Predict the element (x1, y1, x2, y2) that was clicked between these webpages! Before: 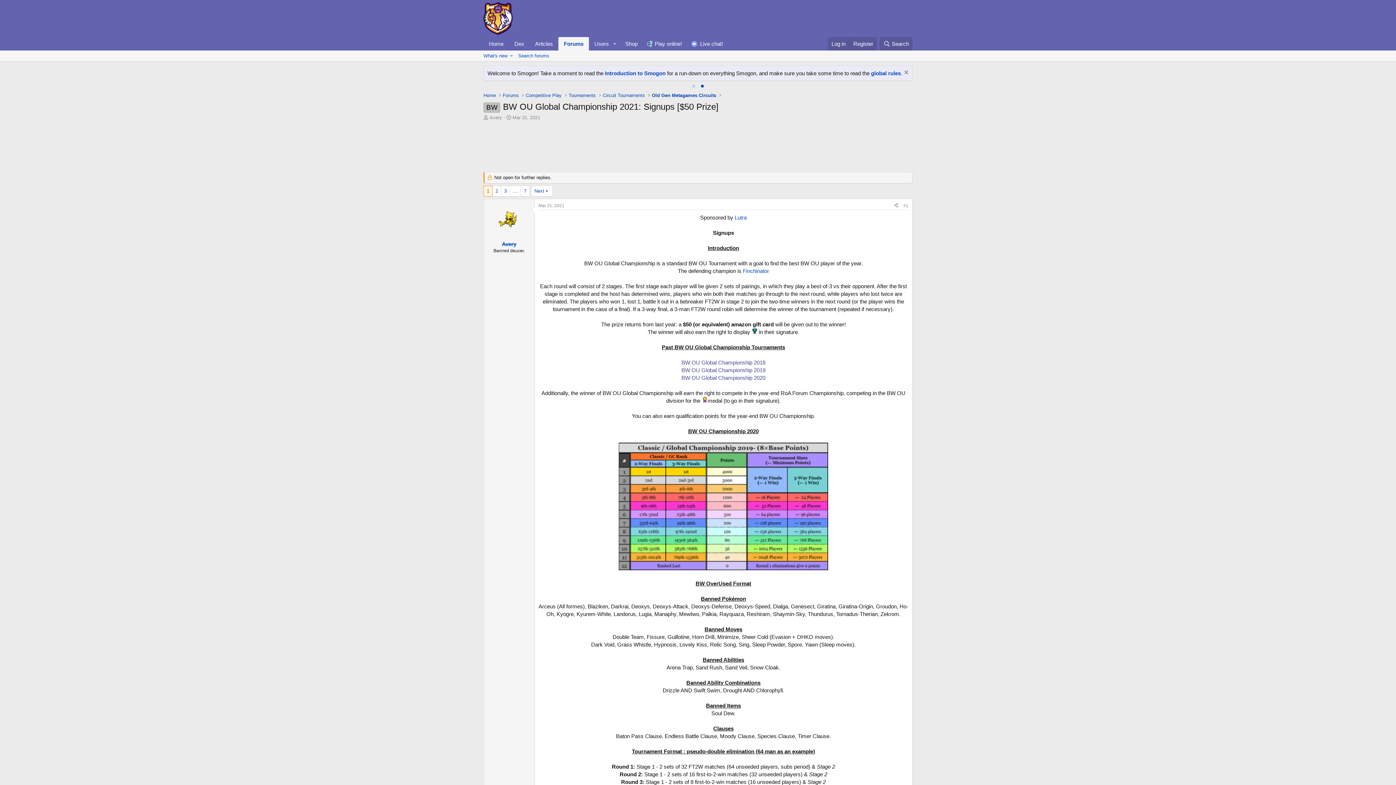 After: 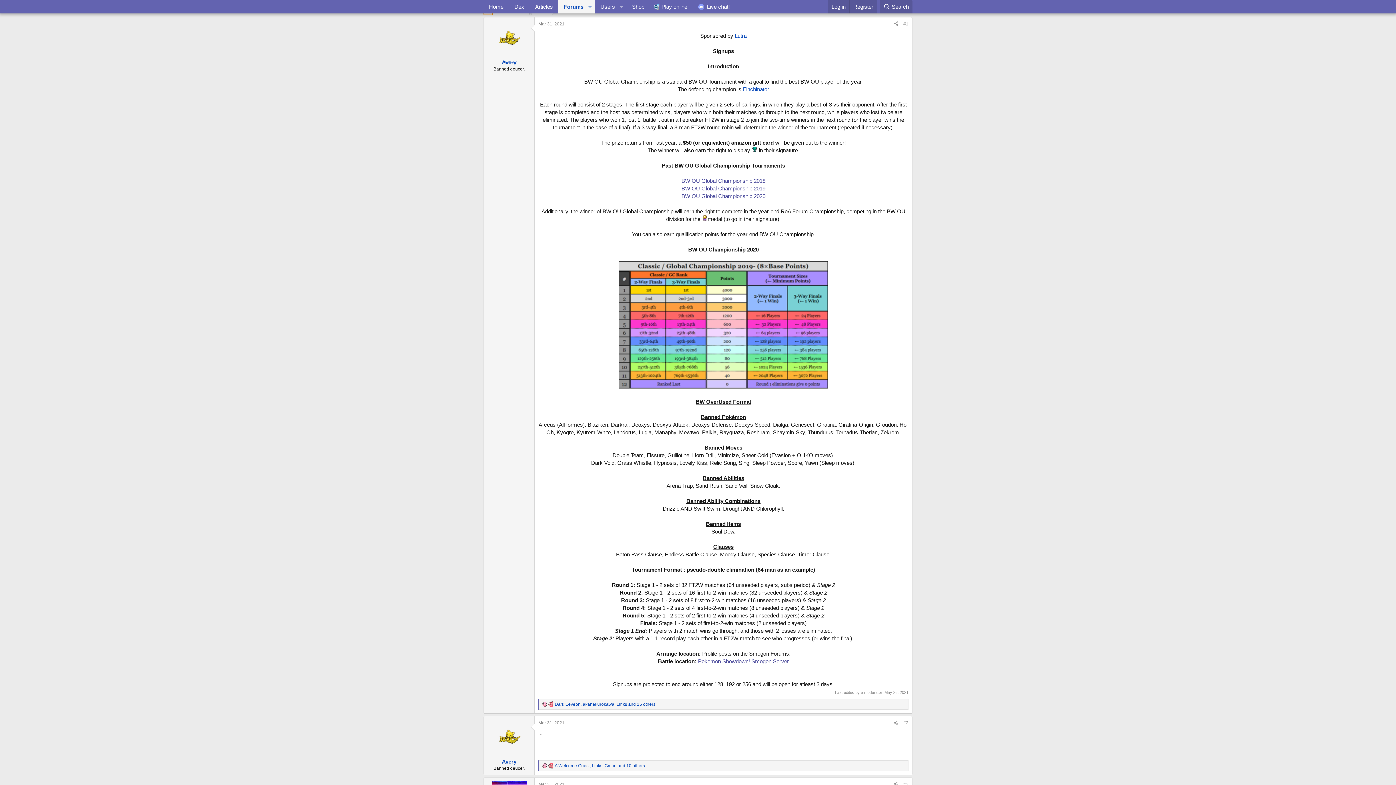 Action: bbox: (903, 203, 908, 208) label: #1